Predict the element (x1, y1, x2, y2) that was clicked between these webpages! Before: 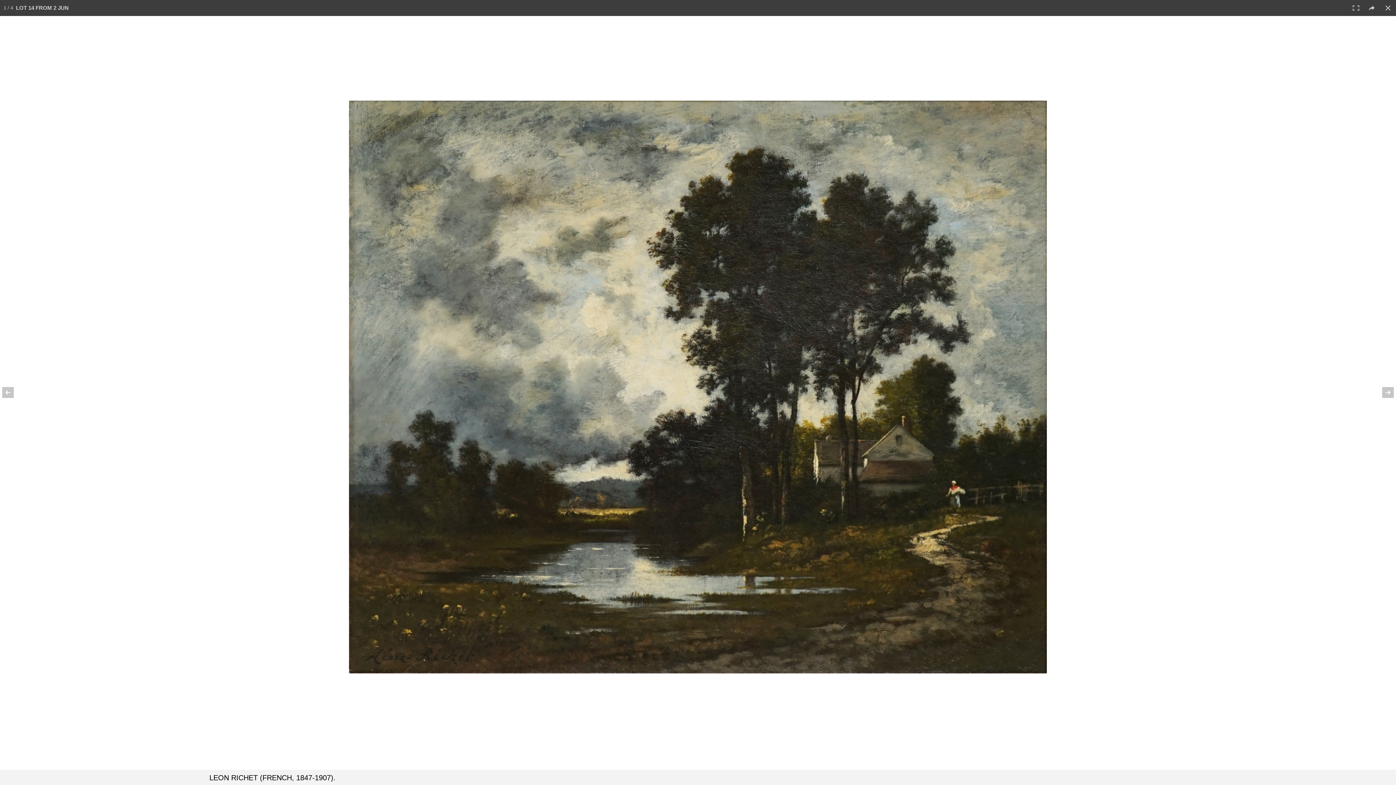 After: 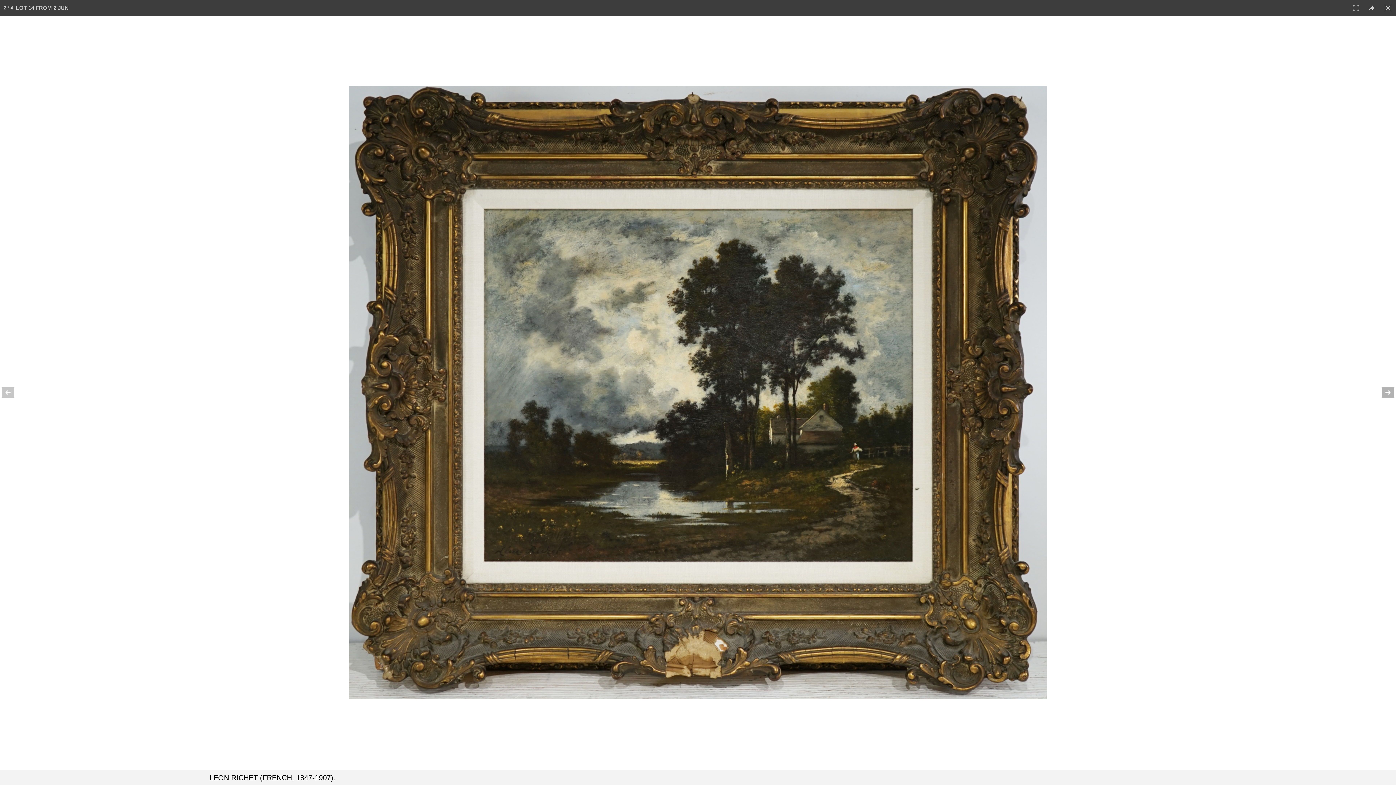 Action: bbox: (1370, 374, 1396, 410)